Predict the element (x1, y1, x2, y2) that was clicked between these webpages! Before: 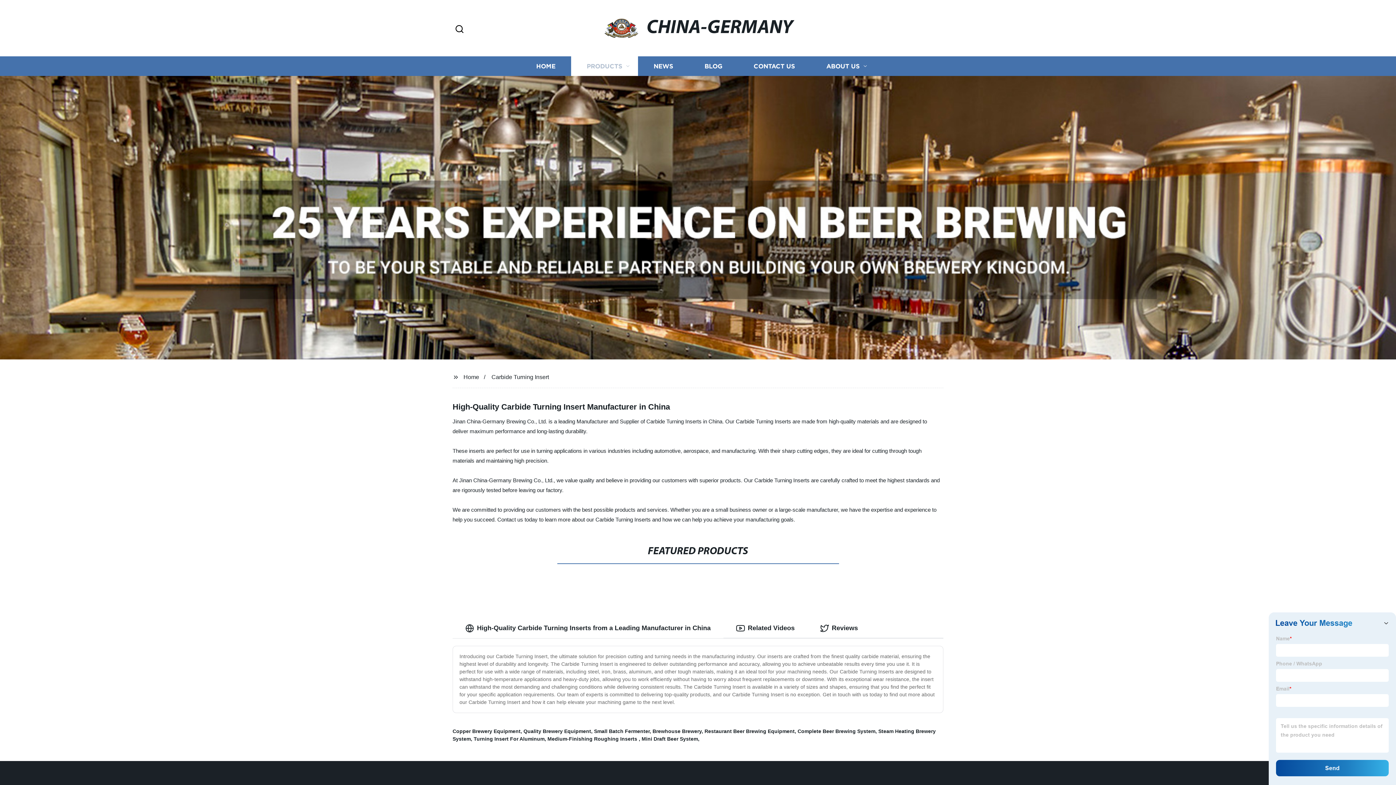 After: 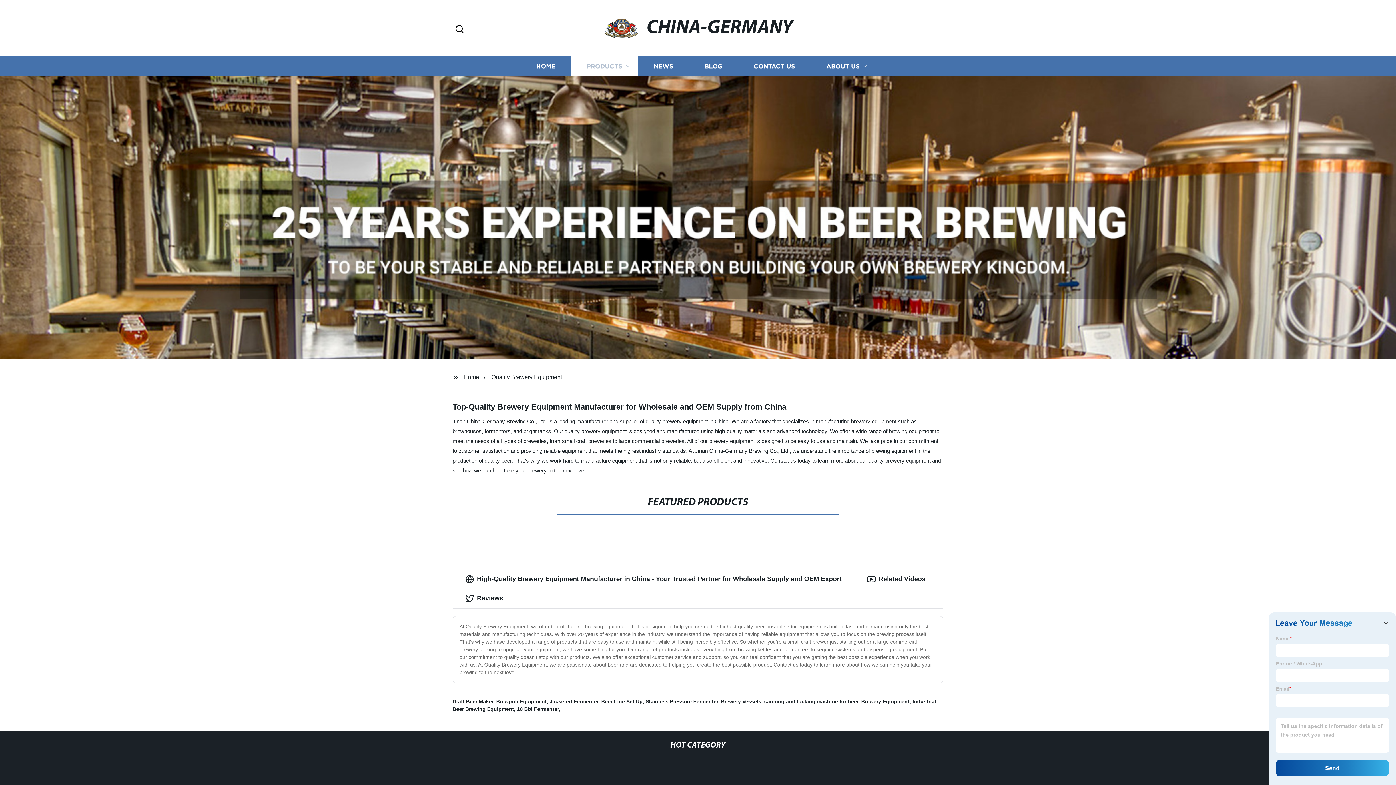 Action: label: Quality Brewery Equipment bbox: (523, 728, 591, 734)